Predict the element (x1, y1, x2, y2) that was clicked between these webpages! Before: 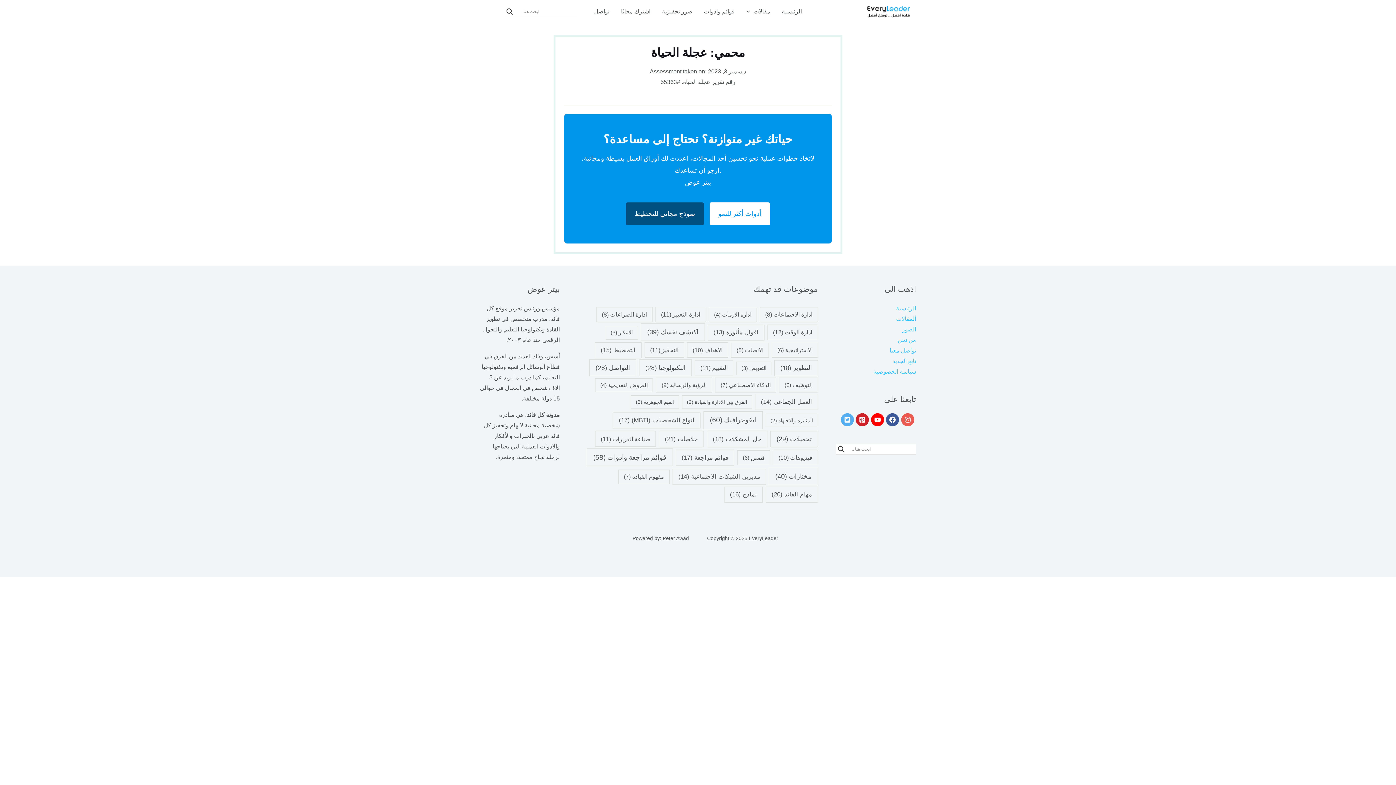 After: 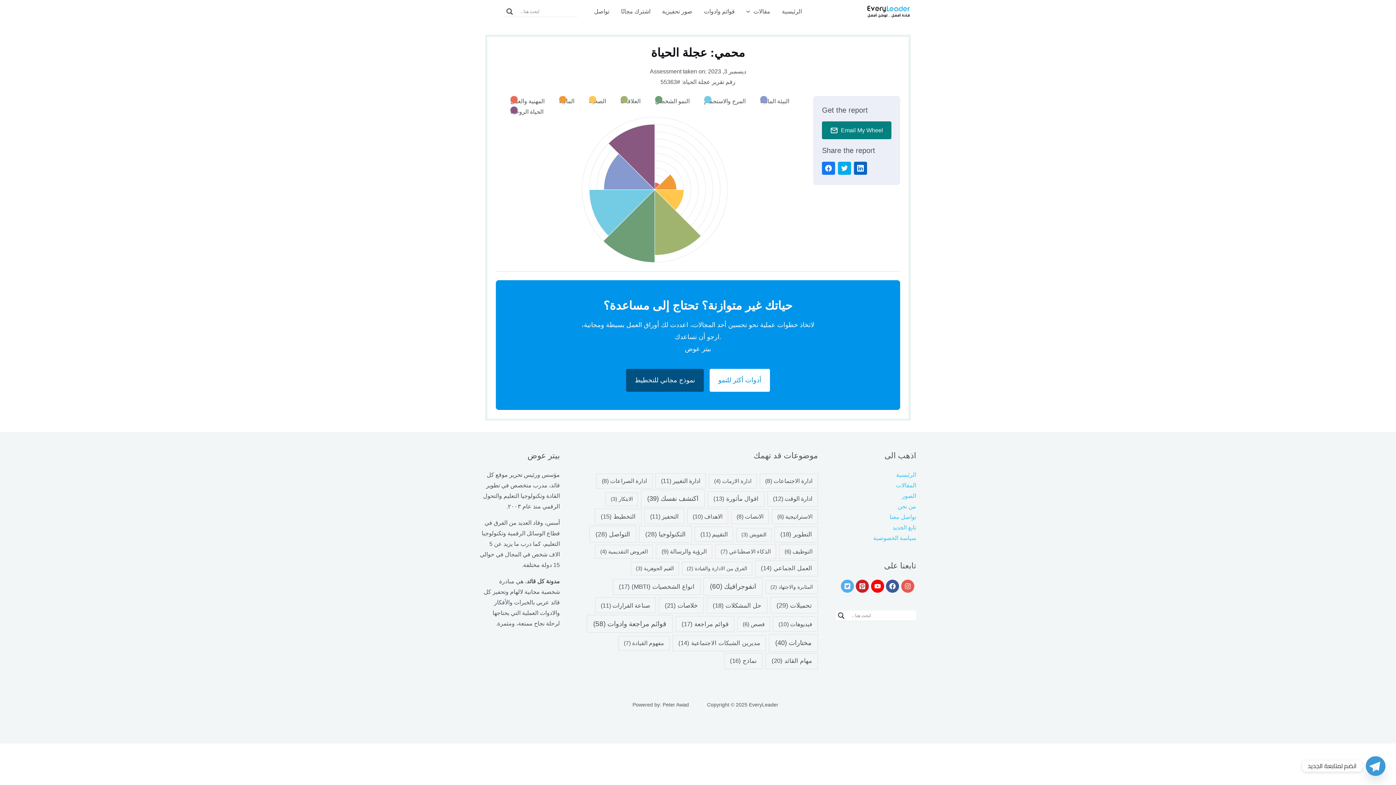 Action: label: Search magnifier bbox: (504, 6, 514, 16)